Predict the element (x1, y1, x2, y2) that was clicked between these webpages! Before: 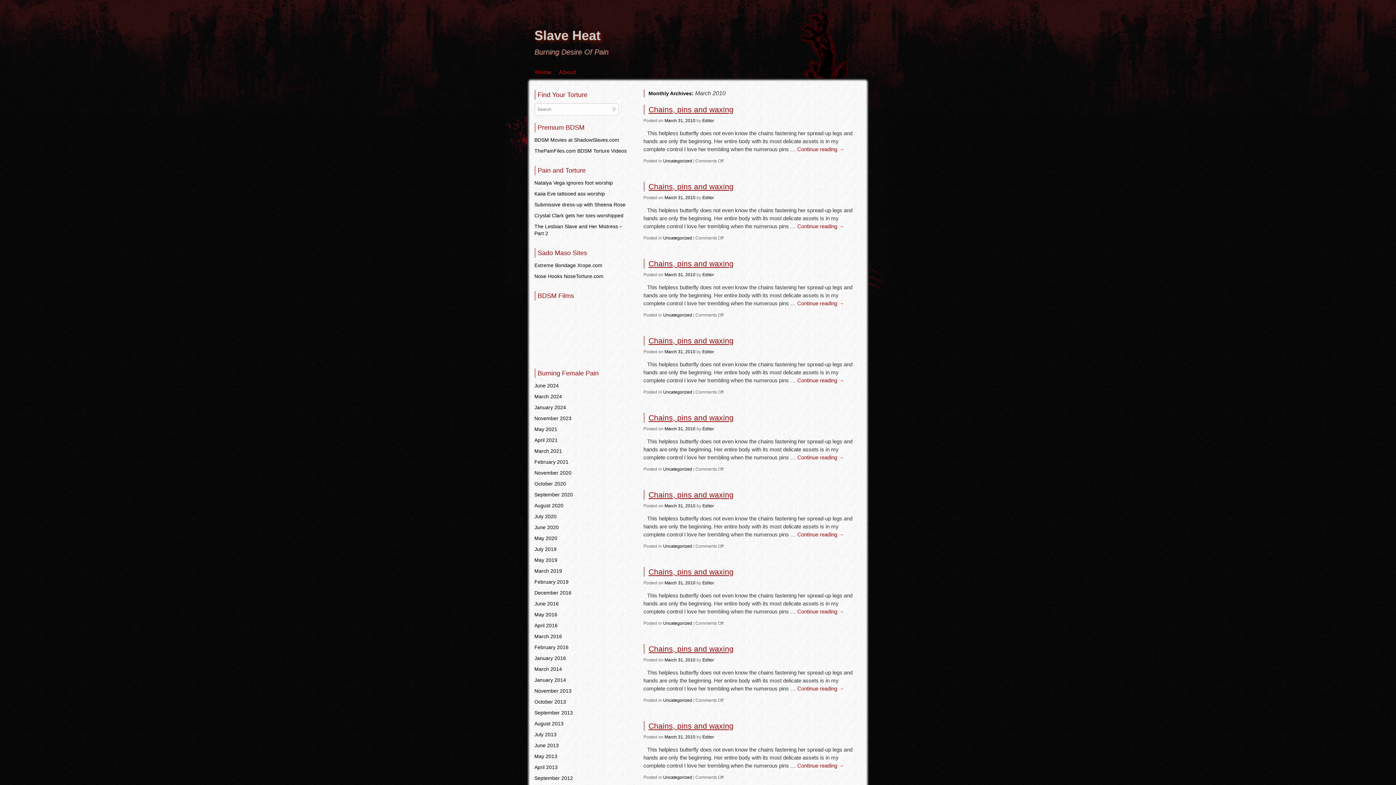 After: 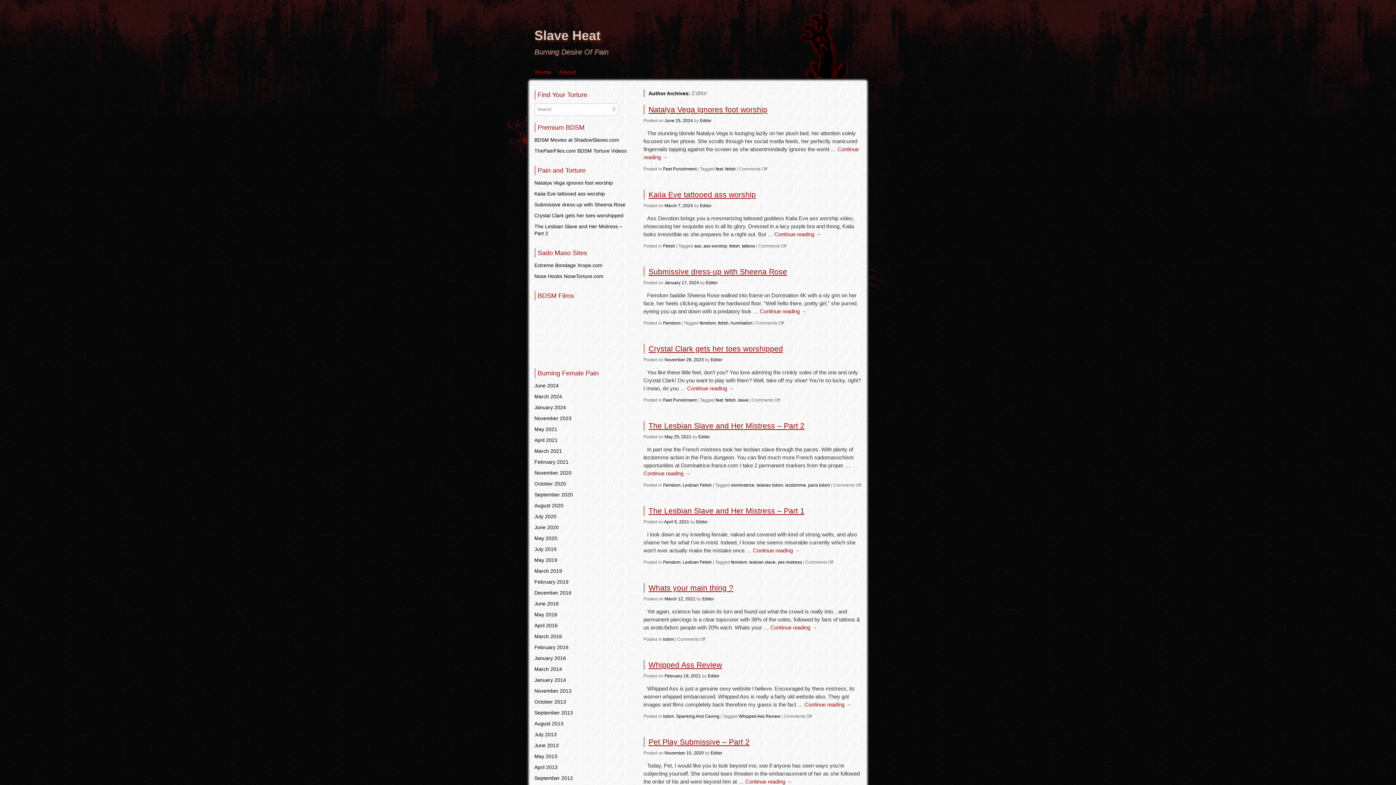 Action: bbox: (702, 426, 714, 431) label: Editor